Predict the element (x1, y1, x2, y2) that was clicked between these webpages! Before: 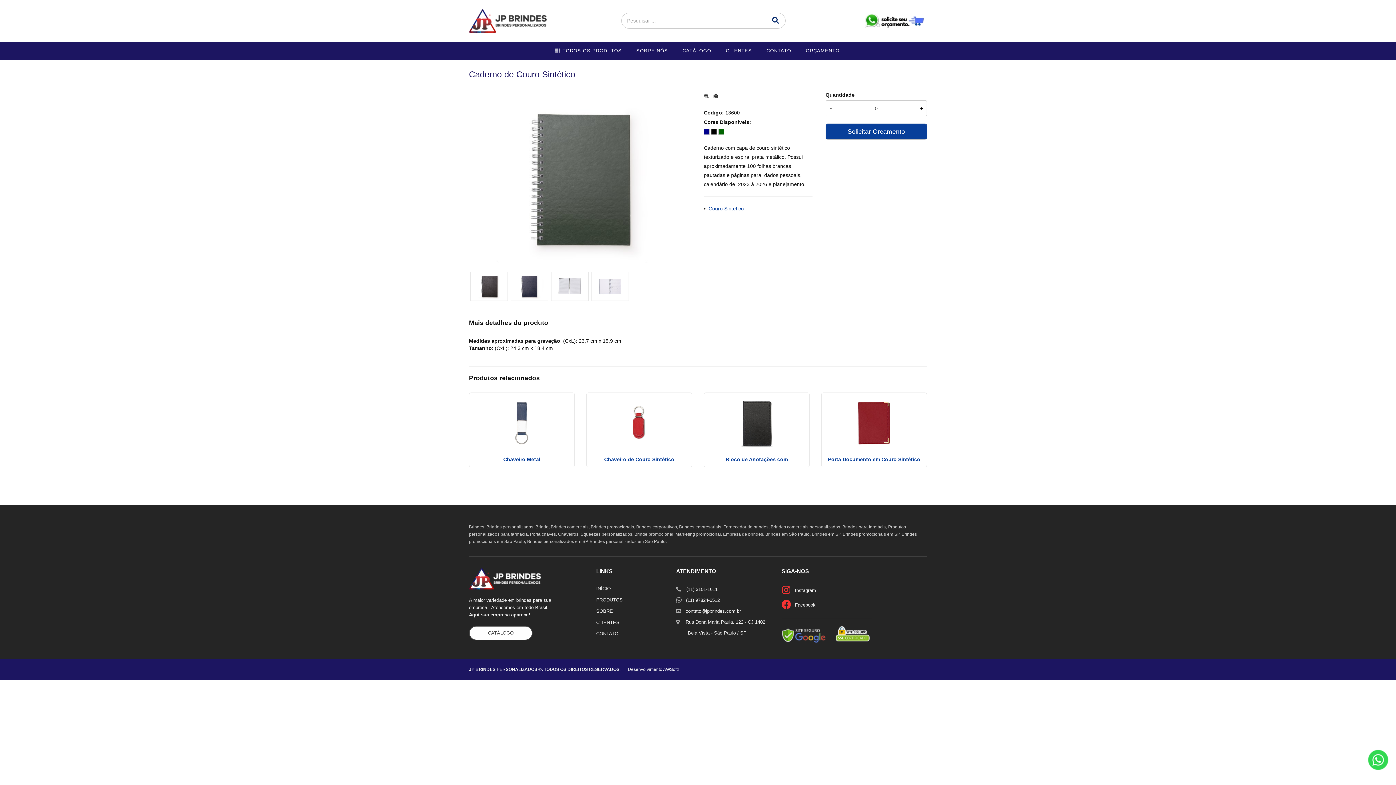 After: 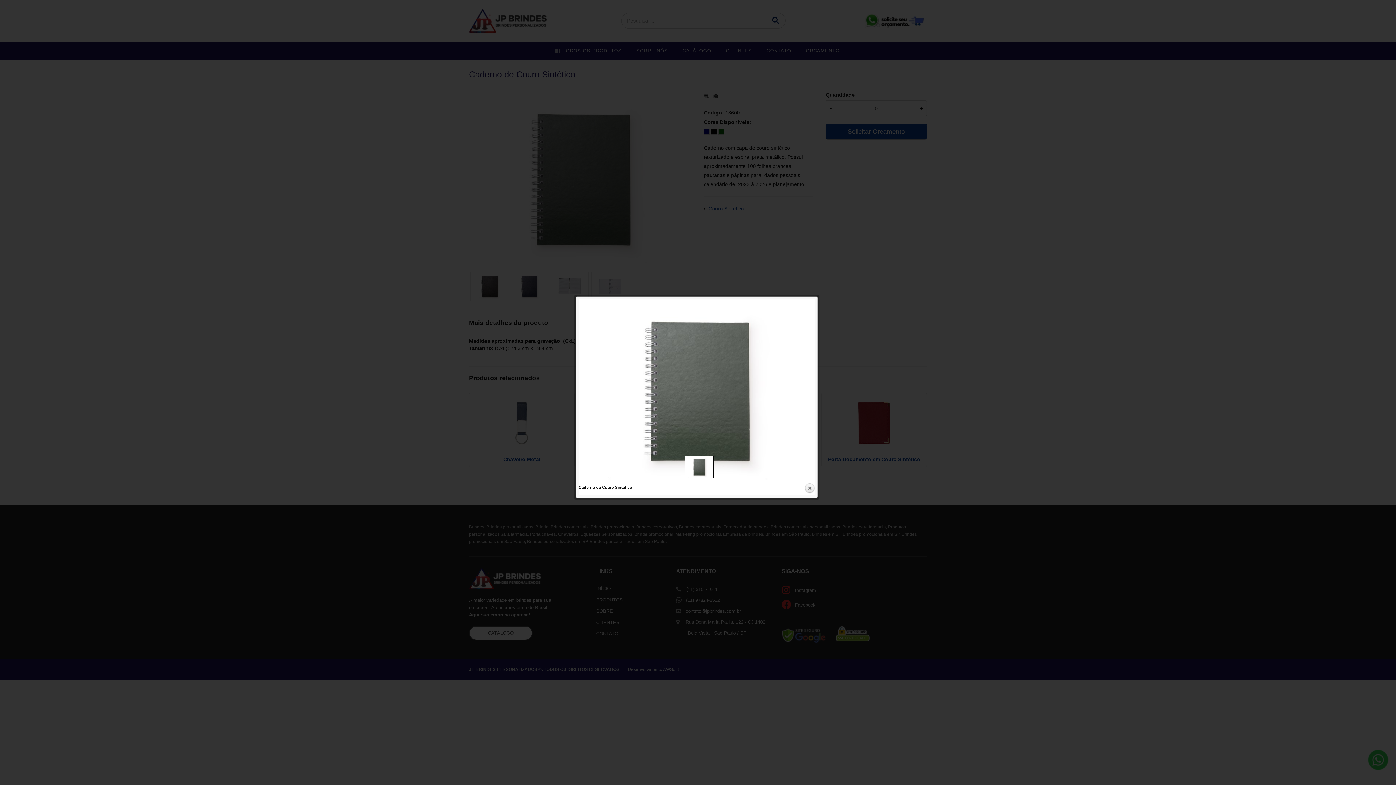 Action: bbox: (704, 93, 709, 98)